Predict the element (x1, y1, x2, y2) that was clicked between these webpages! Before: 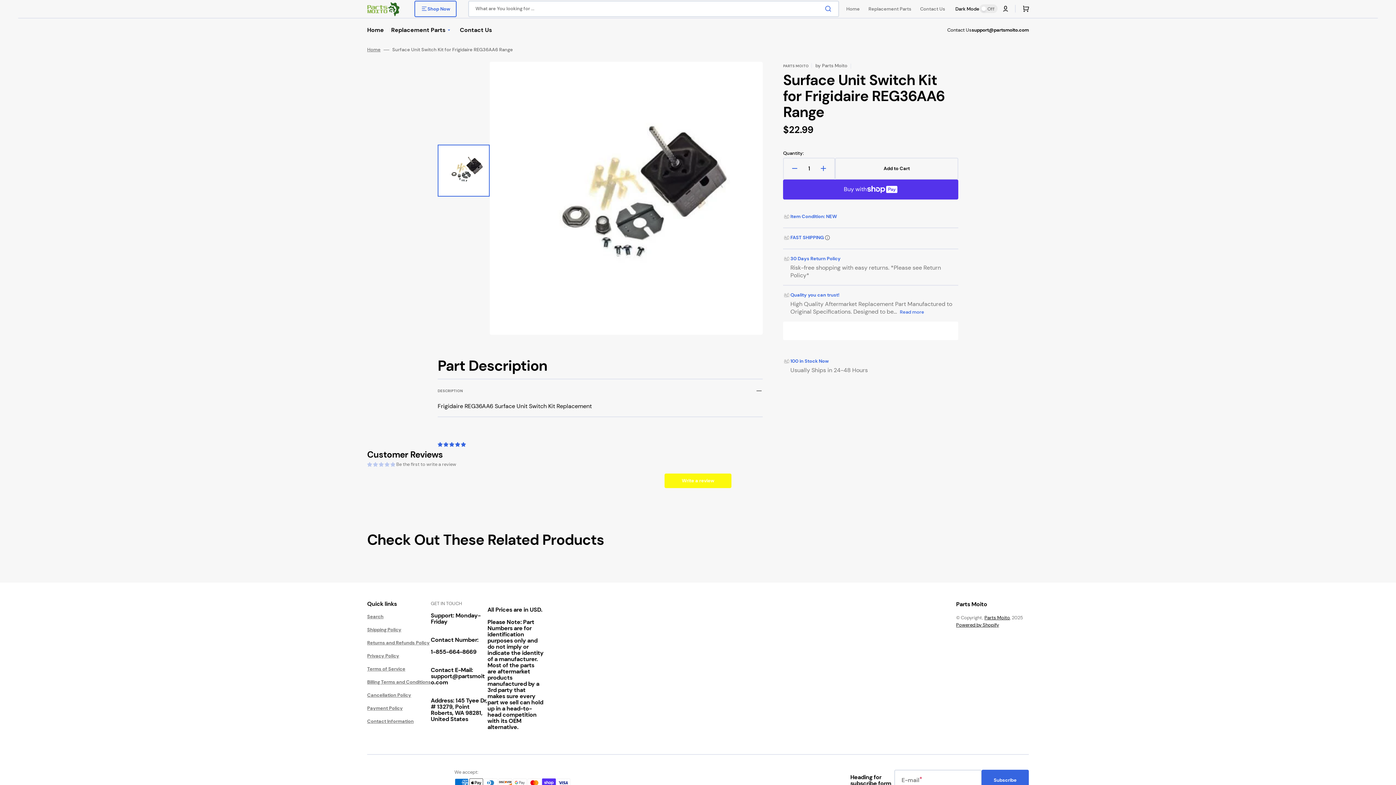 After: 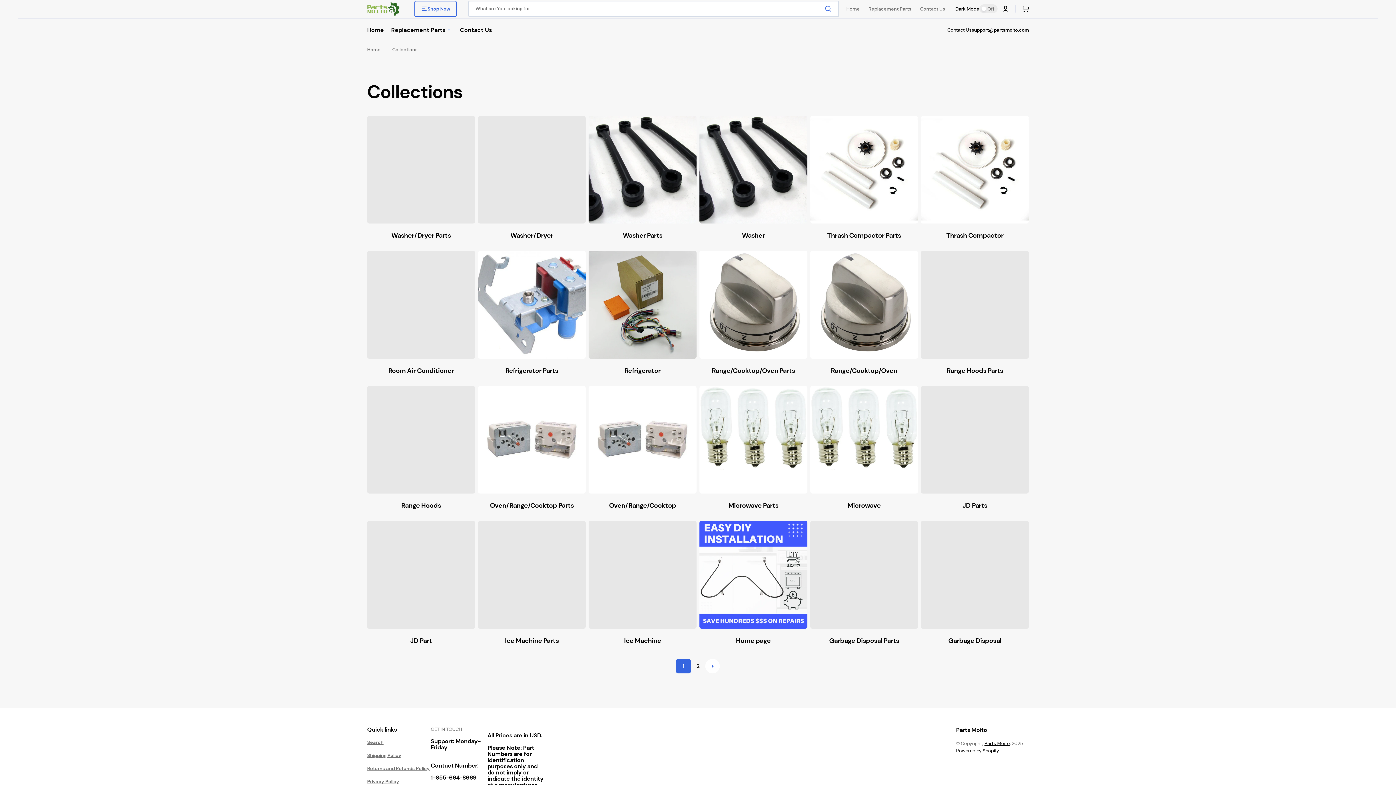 Action: label: Replacement Parts bbox: (864, 2, 916, 15)